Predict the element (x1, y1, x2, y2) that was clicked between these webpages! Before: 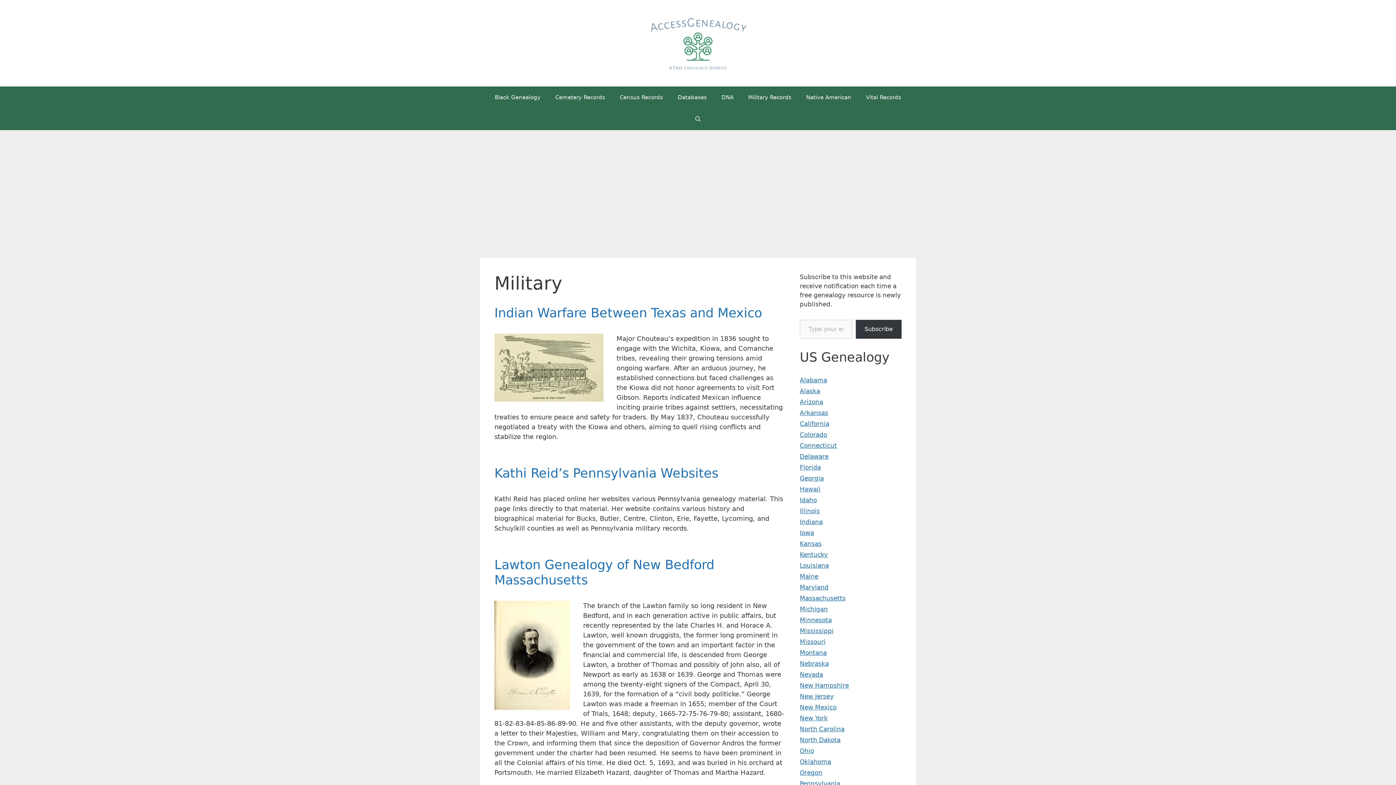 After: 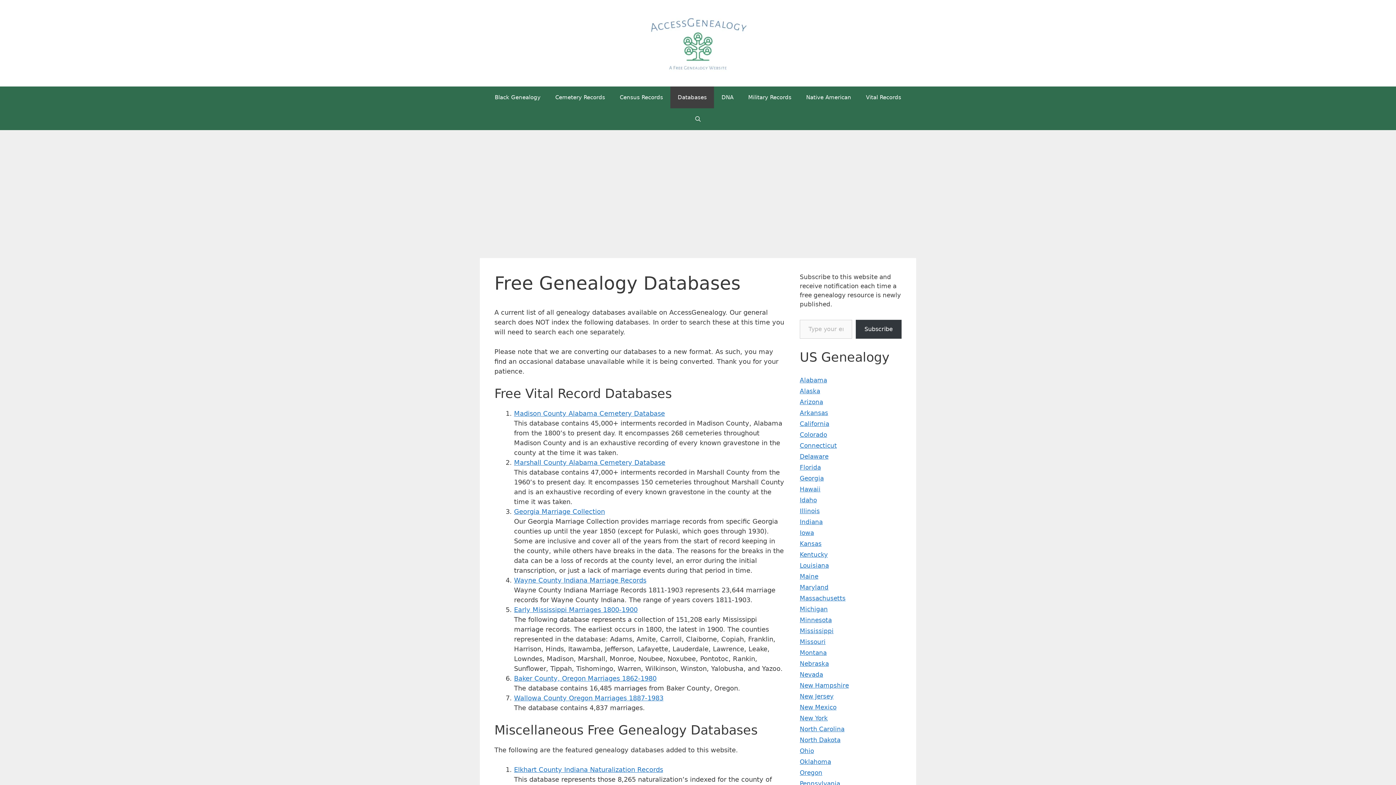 Action: label: Databases bbox: (670, 86, 714, 108)